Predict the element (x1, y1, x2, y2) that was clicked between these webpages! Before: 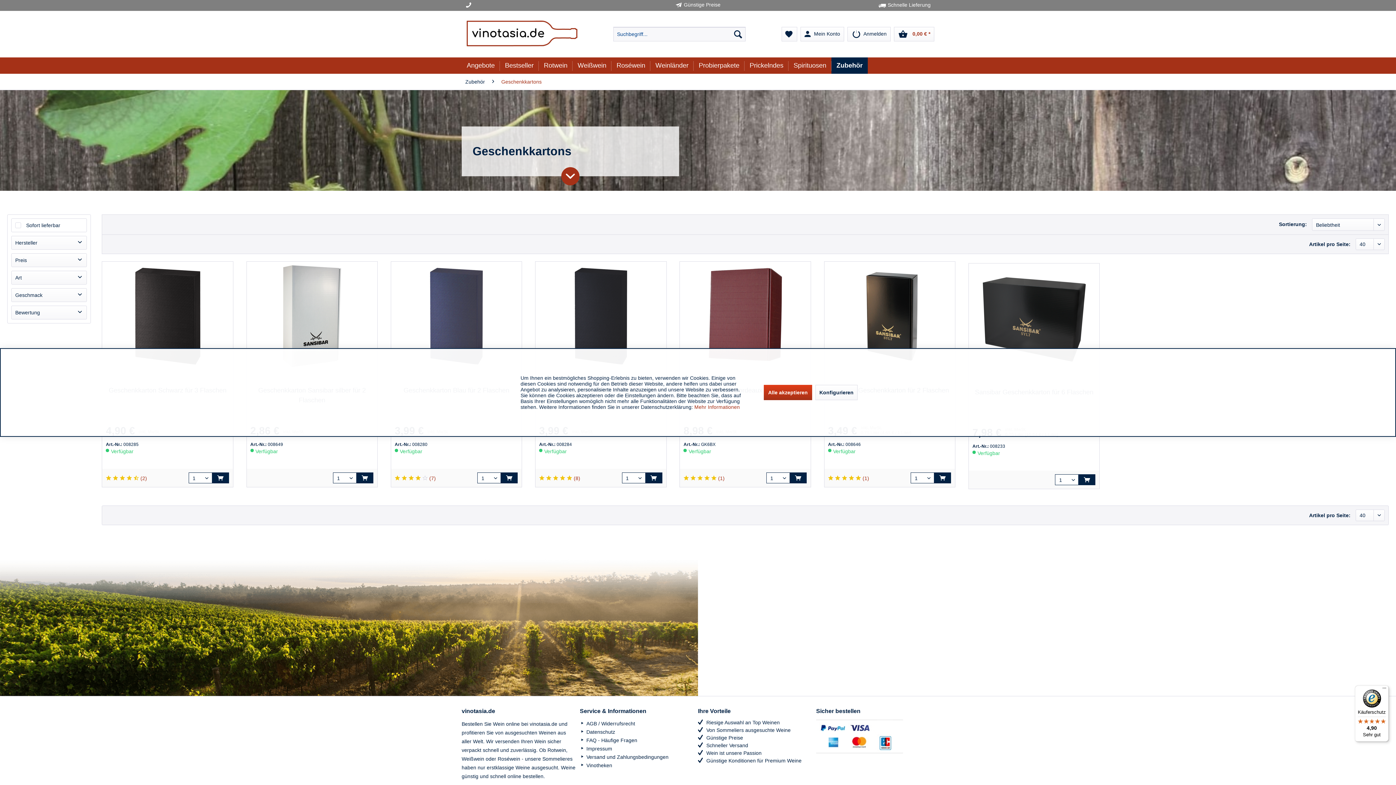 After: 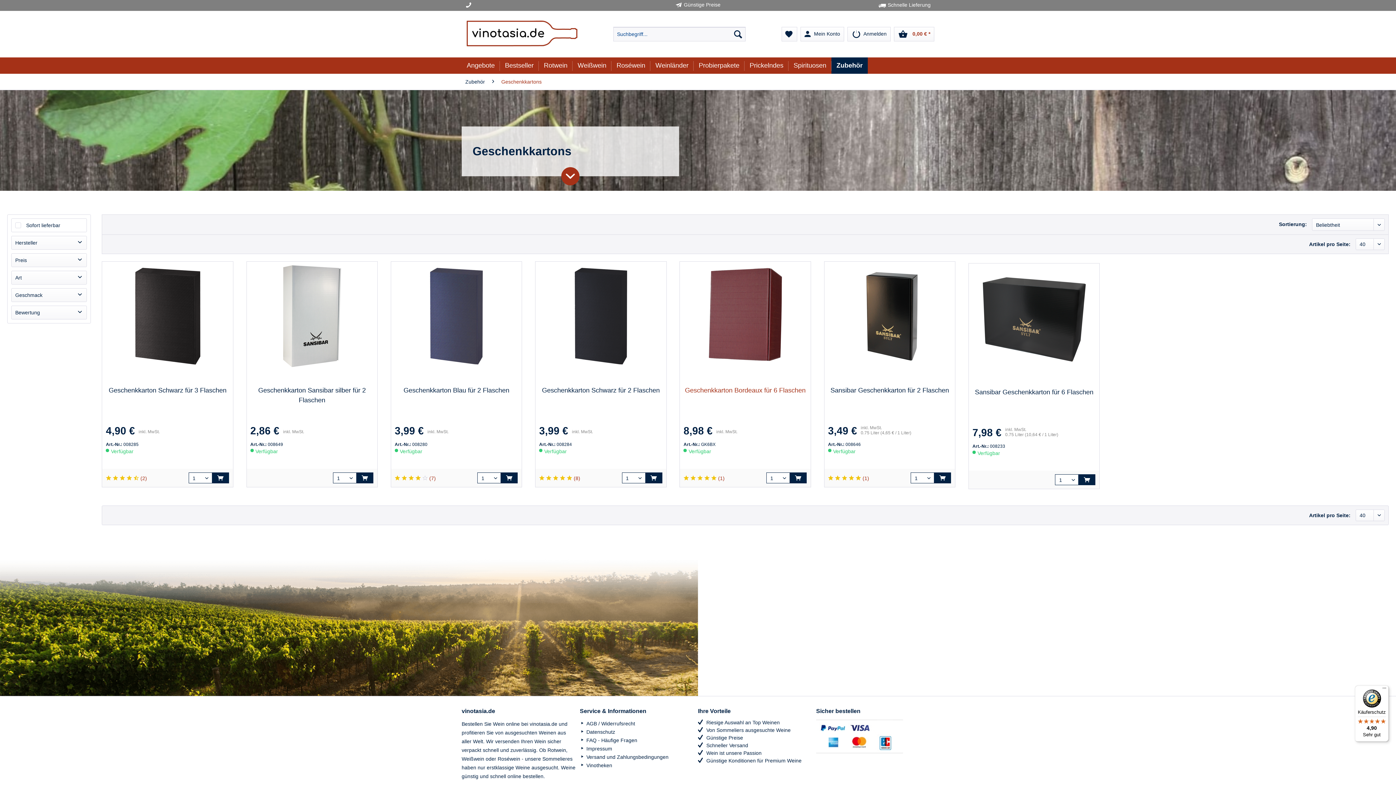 Action: label: Alle akzeptieren bbox: (764, 385, 812, 400)